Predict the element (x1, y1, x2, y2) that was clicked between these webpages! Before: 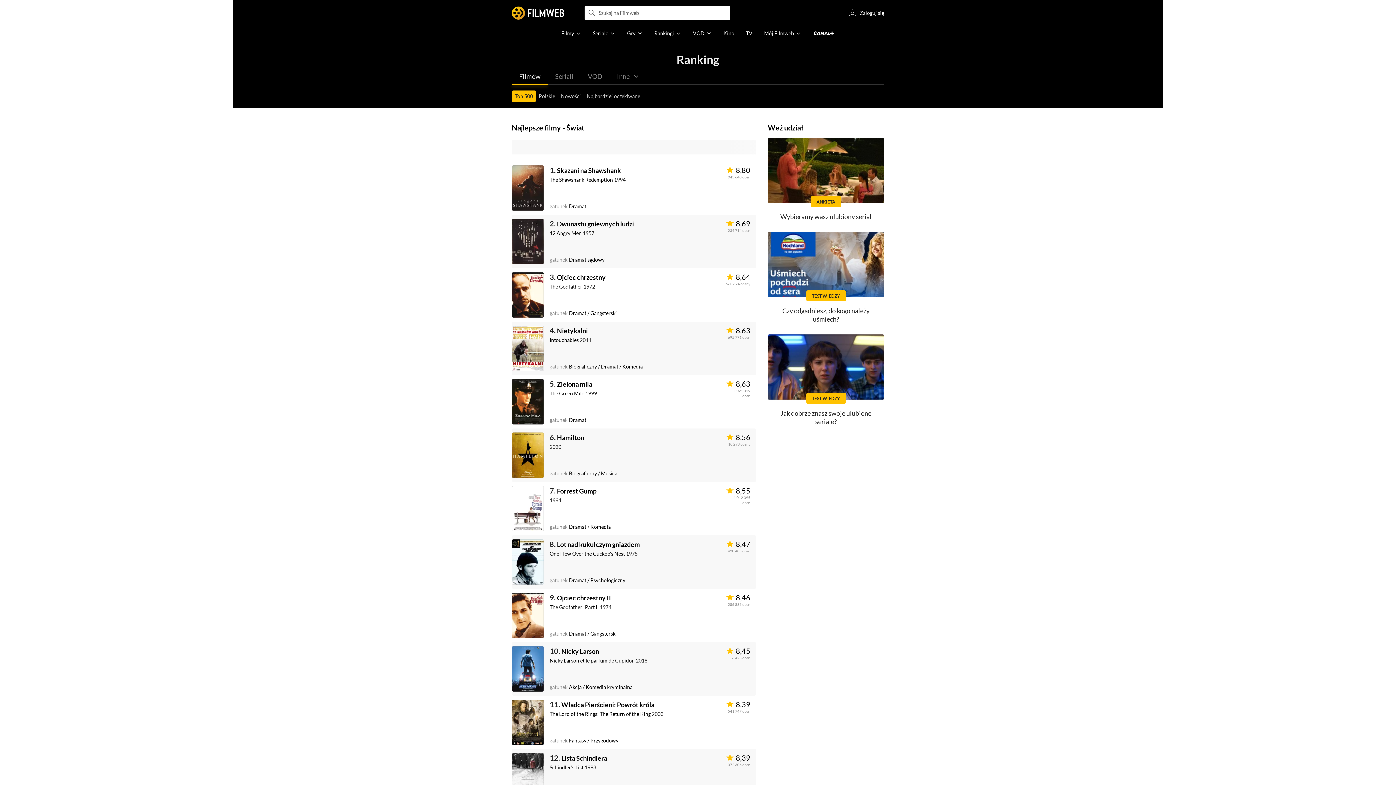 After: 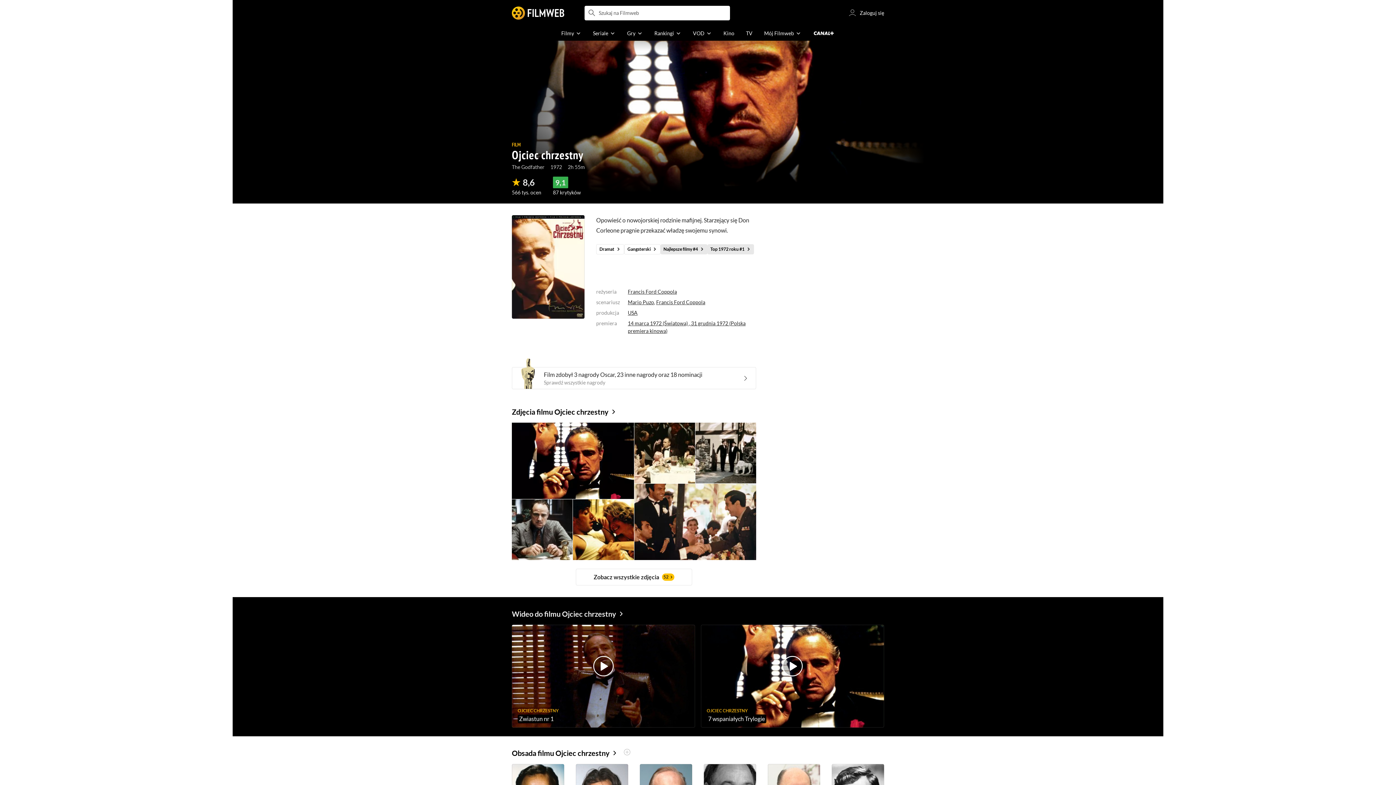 Action: label: Ojciec chrzestny bbox: (557, 273, 608, 281)